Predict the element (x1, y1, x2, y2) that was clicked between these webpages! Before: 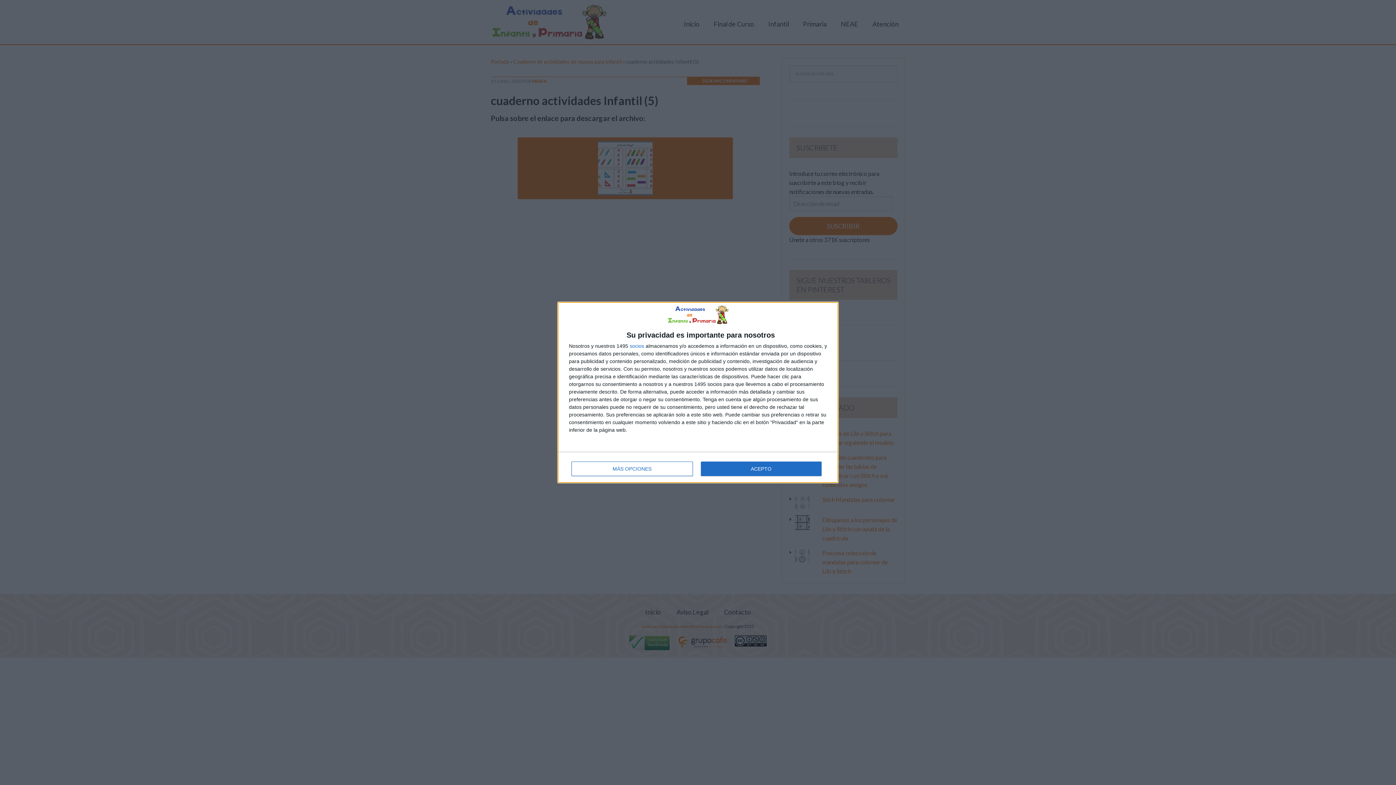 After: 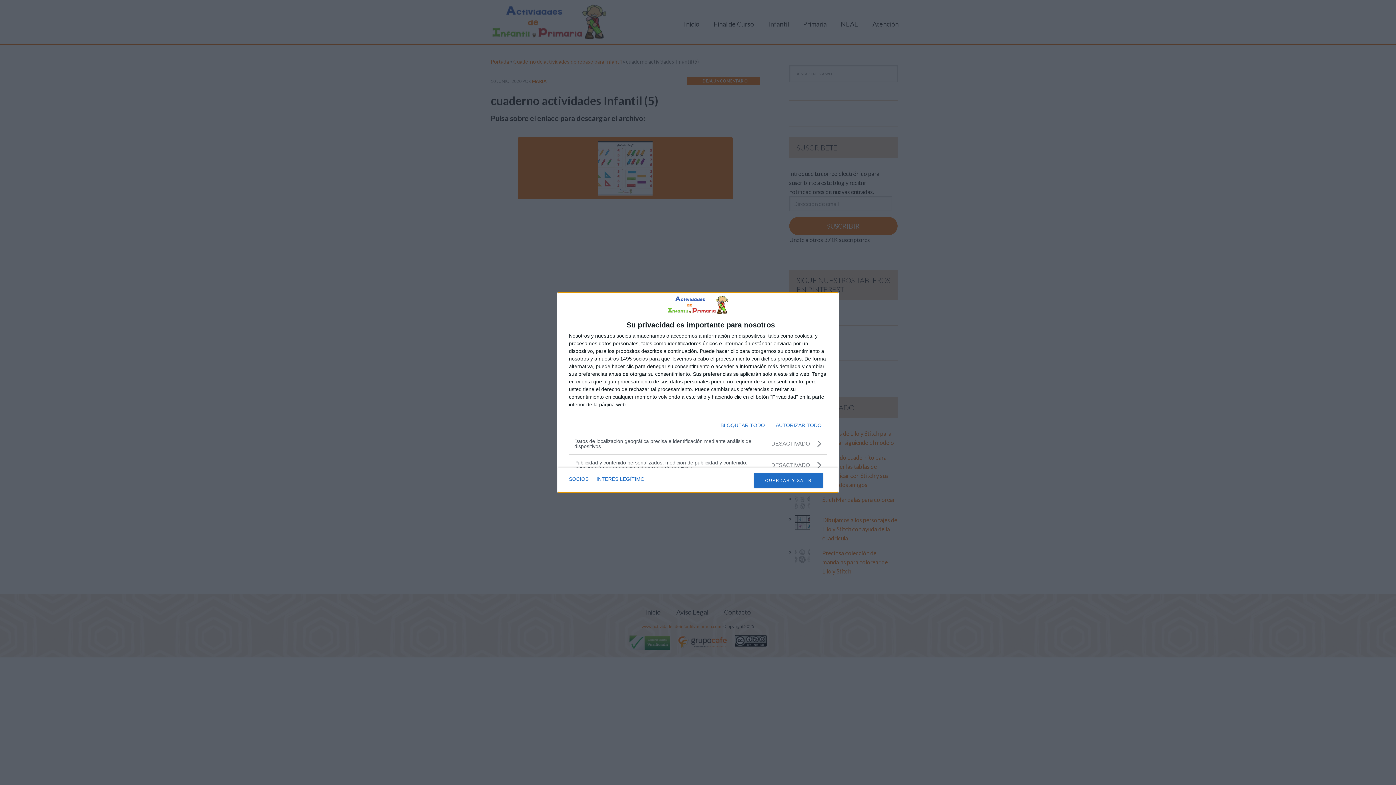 Action: label: MÁS OPCIONES bbox: (571, 461, 692, 476)